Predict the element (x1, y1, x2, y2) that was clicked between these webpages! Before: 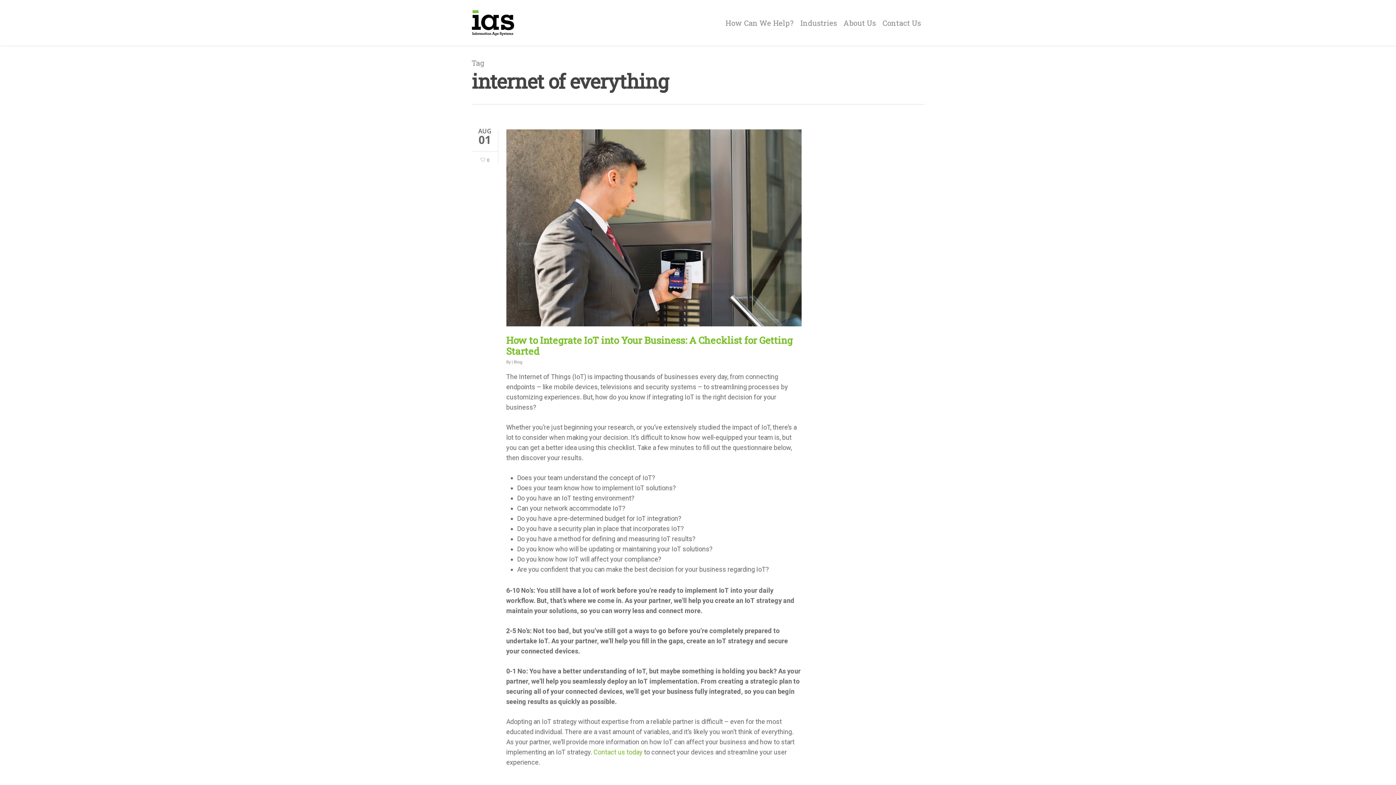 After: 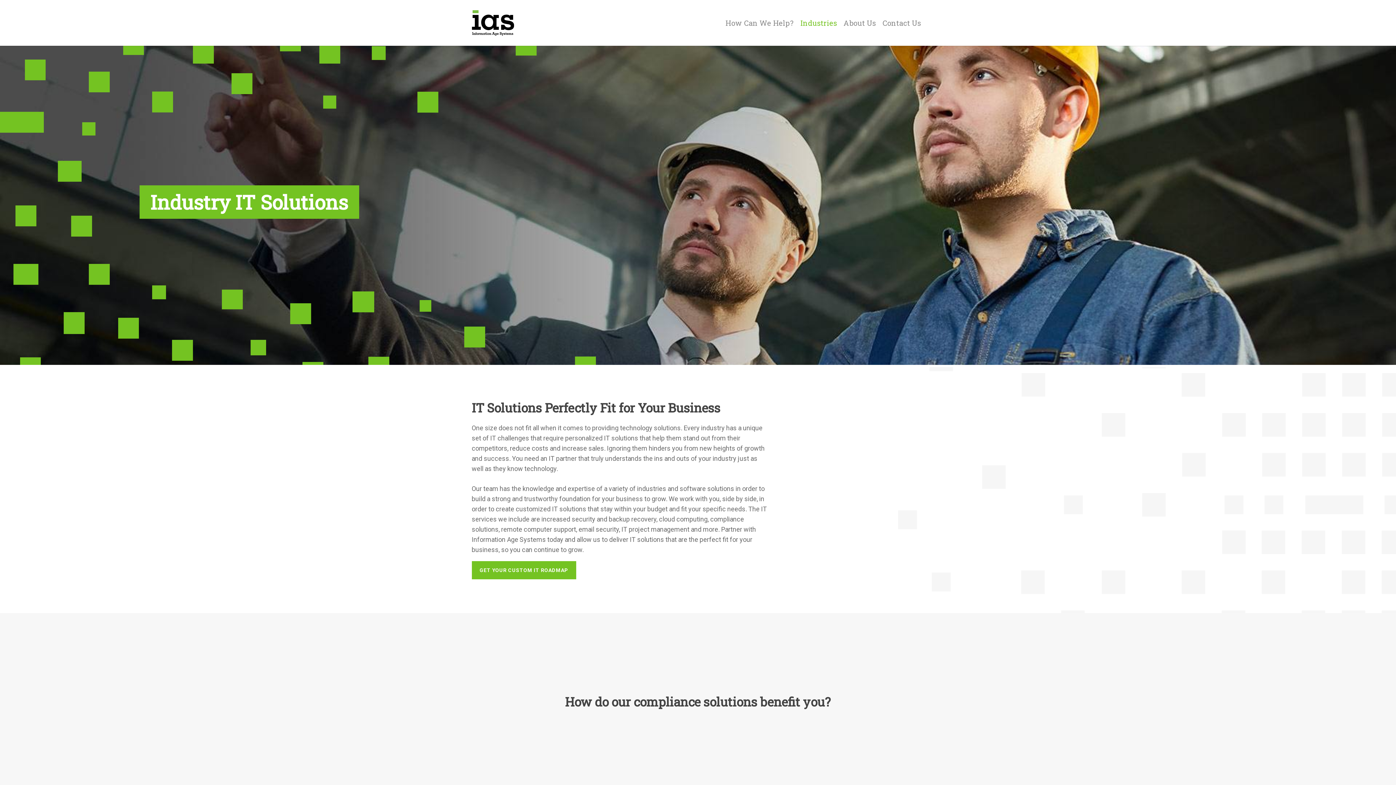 Action: bbox: (797, 10, 840, 45) label: Industries